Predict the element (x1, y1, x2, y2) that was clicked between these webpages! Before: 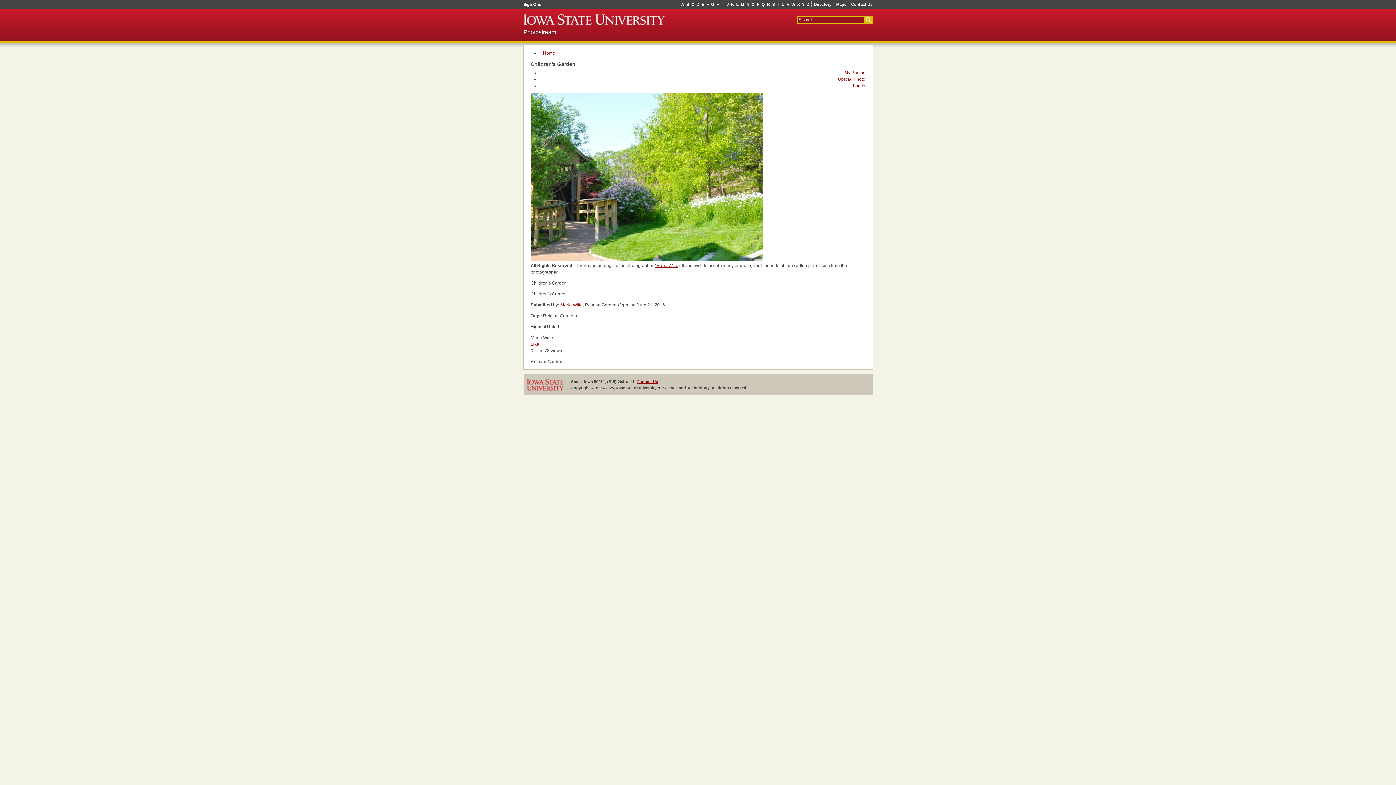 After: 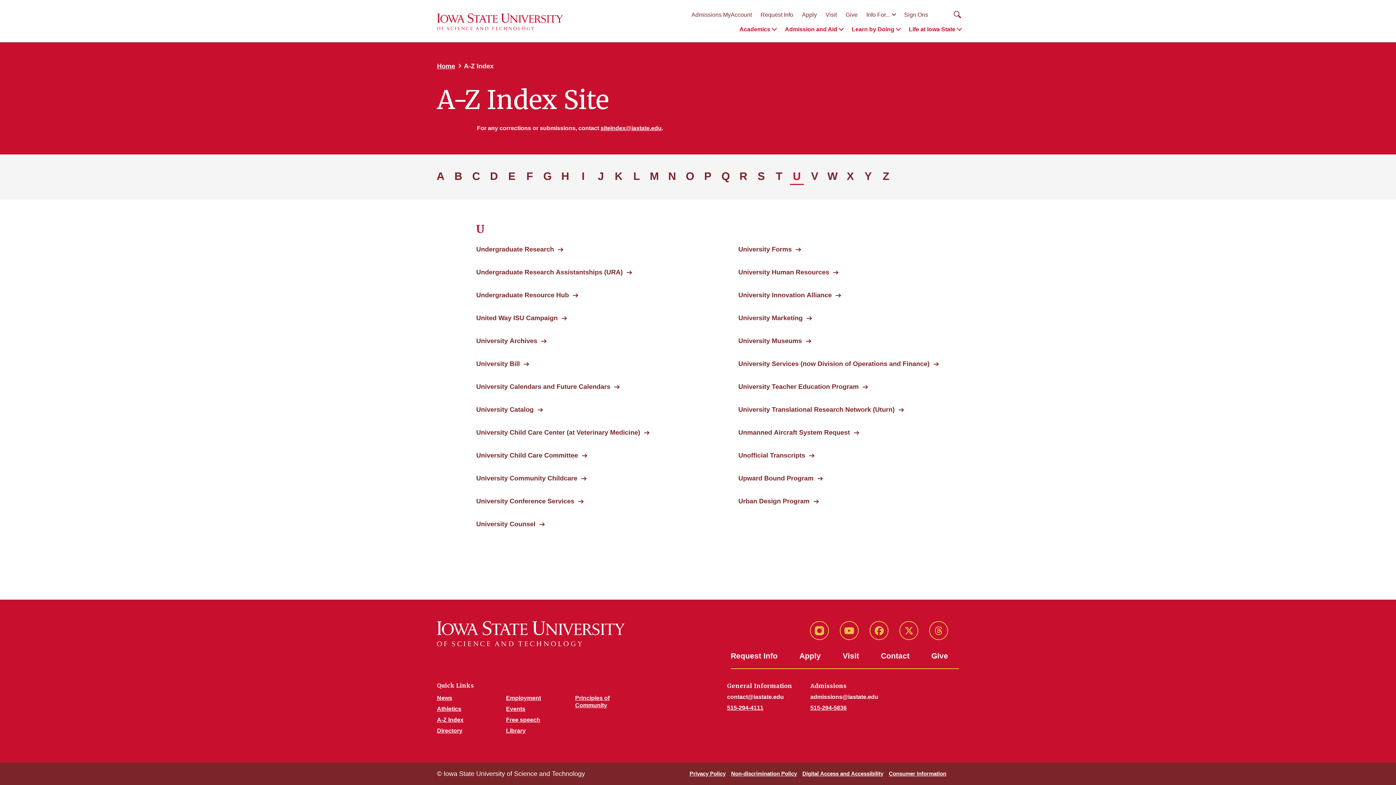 Action: bbox: (780, 1, 785, 7) label: U